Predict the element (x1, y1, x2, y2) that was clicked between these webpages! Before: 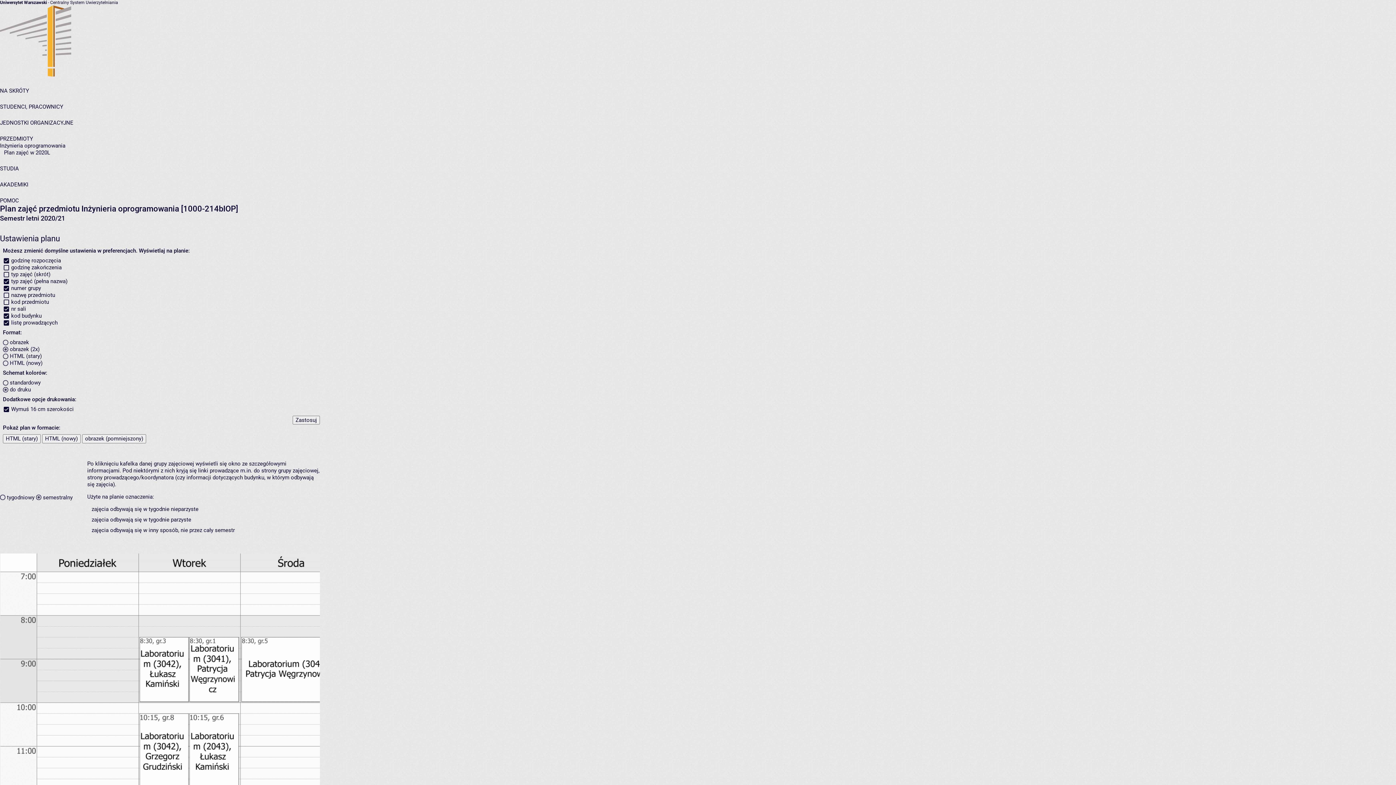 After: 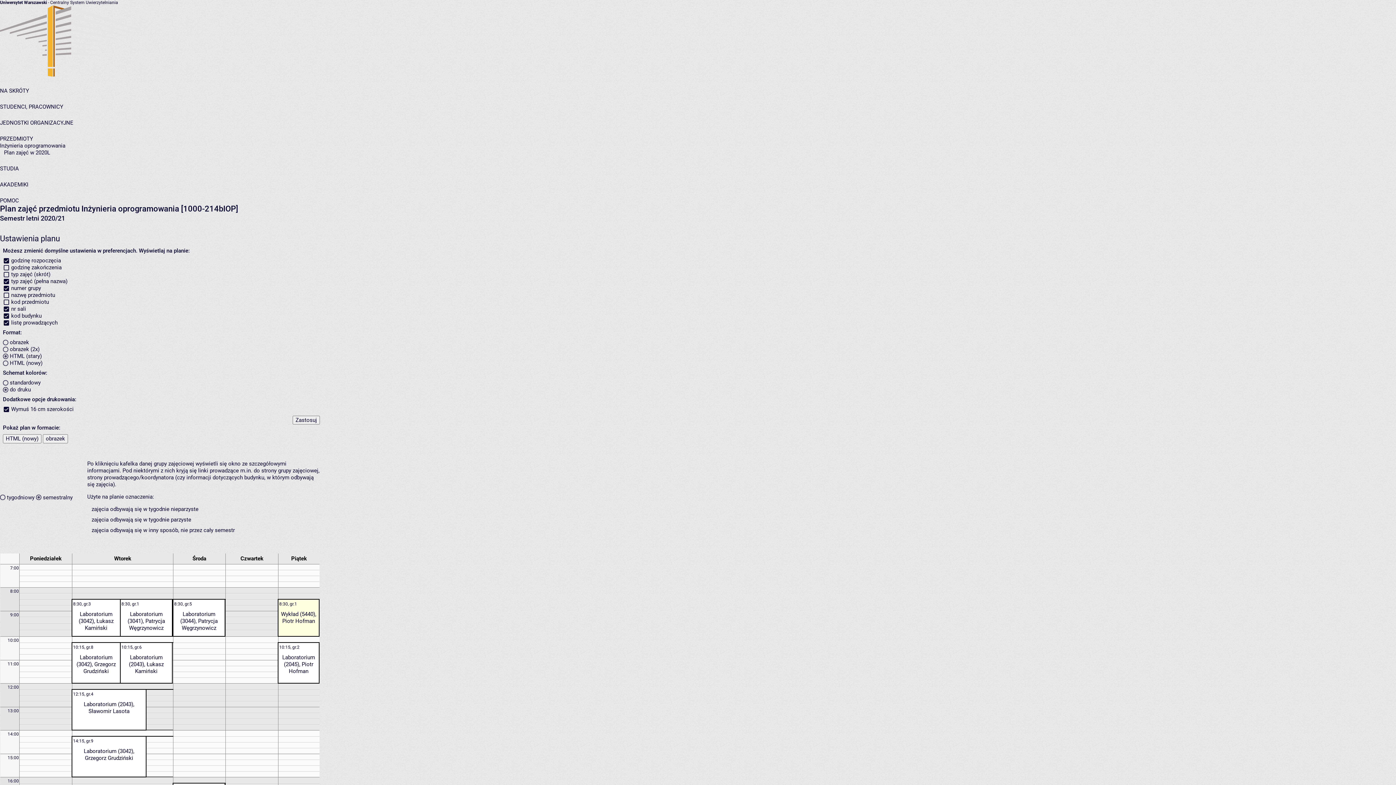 Action: bbox: (2, 434, 40, 443) label: HTML (stary)